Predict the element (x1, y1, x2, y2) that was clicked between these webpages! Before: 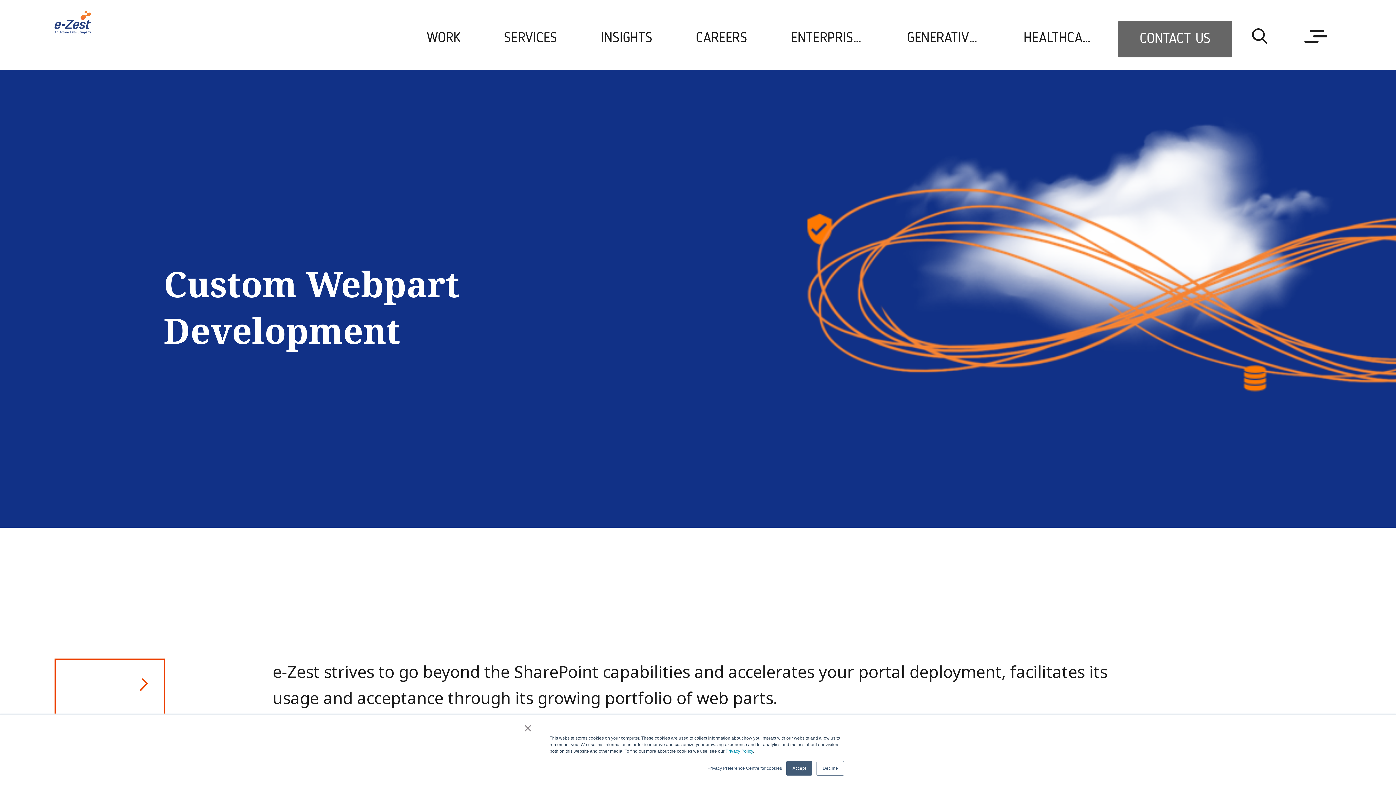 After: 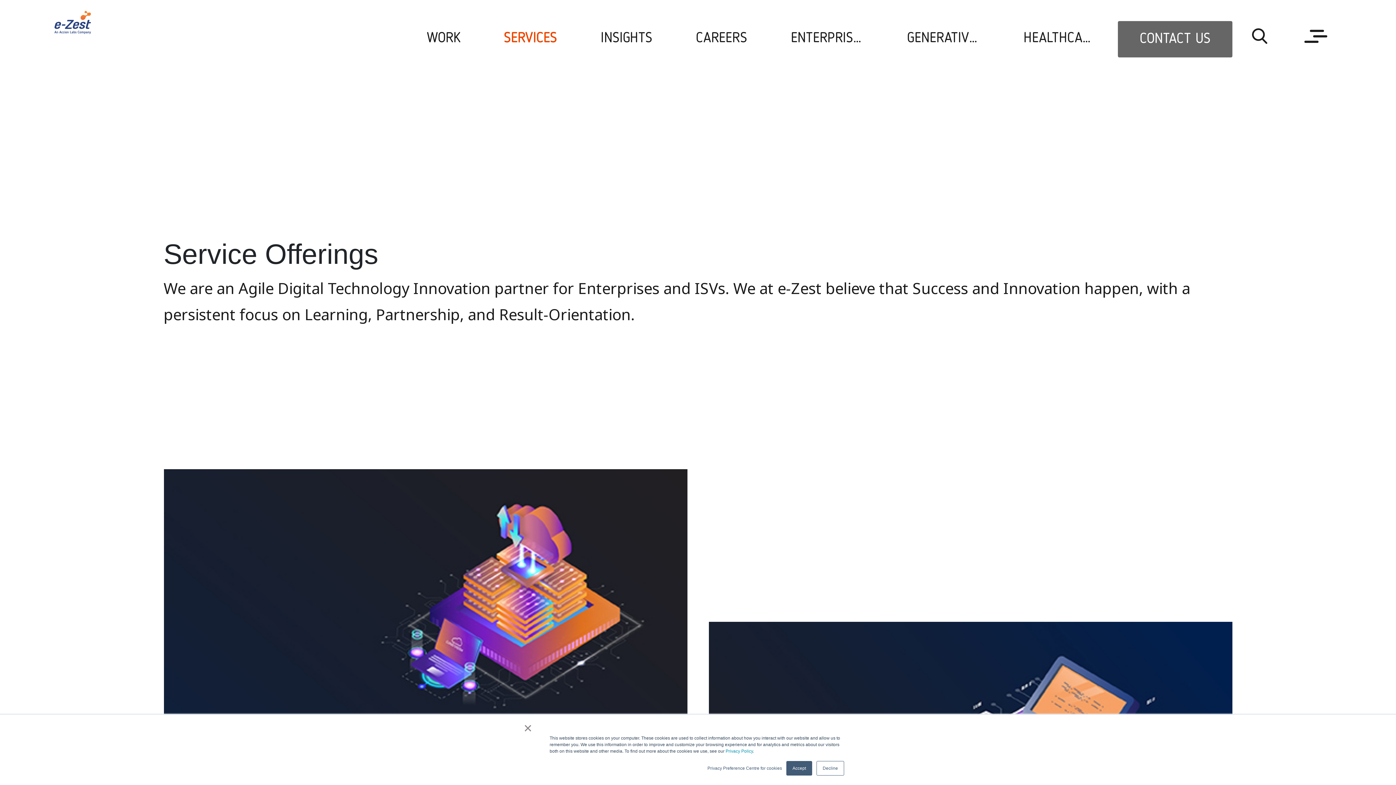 Action: bbox: (482, 14, 579, 62) label: SERVICES